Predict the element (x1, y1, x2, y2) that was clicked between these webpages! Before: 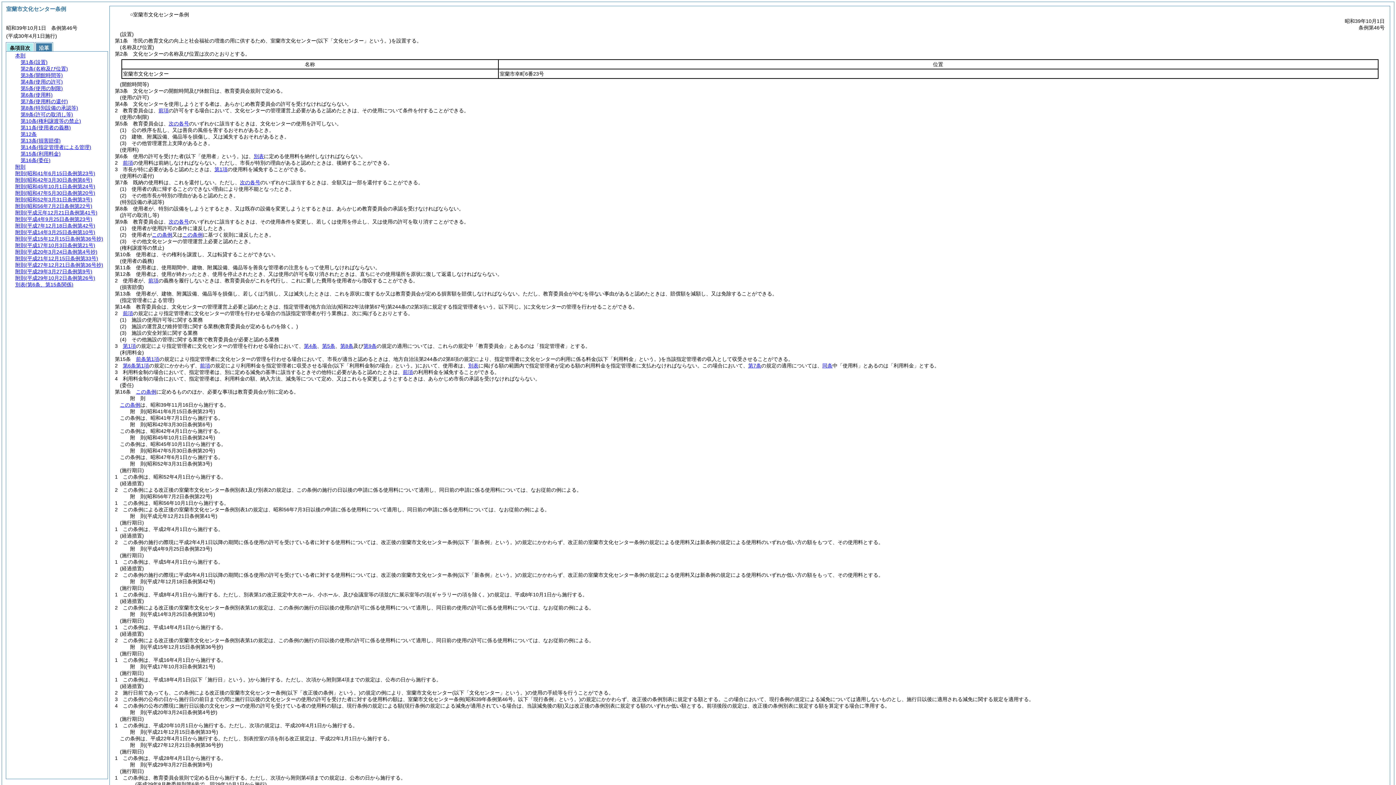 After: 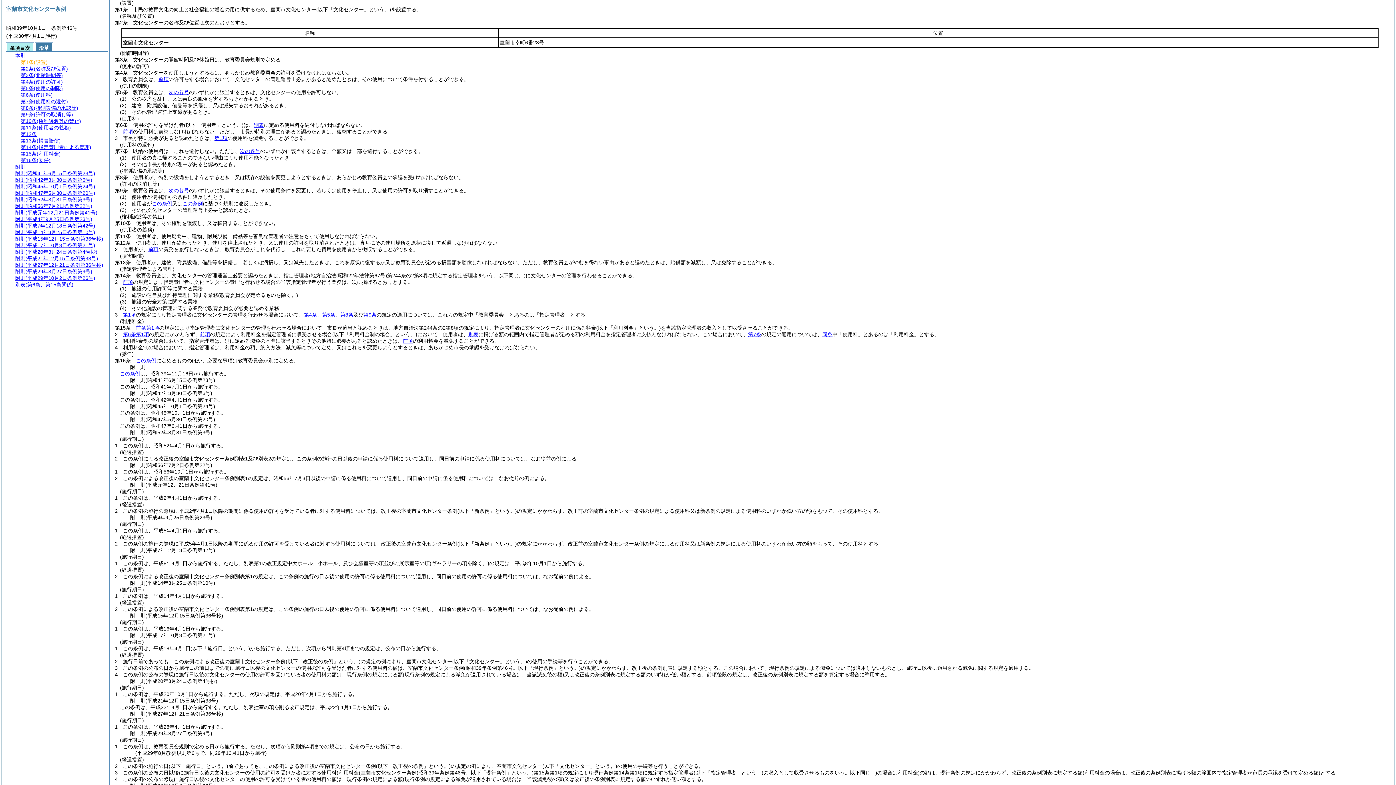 Action: label: 第1条(設置) bbox: (20, 59, 47, 65)